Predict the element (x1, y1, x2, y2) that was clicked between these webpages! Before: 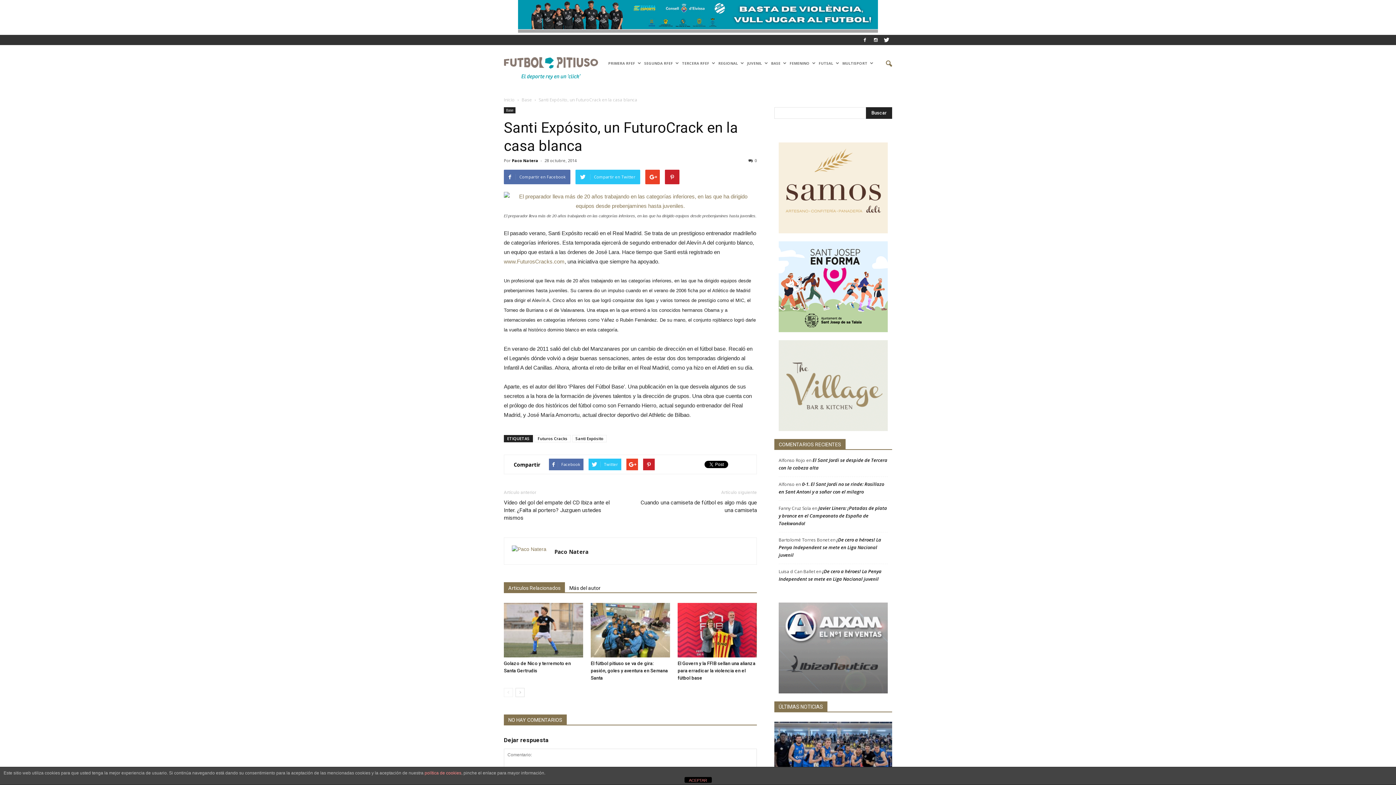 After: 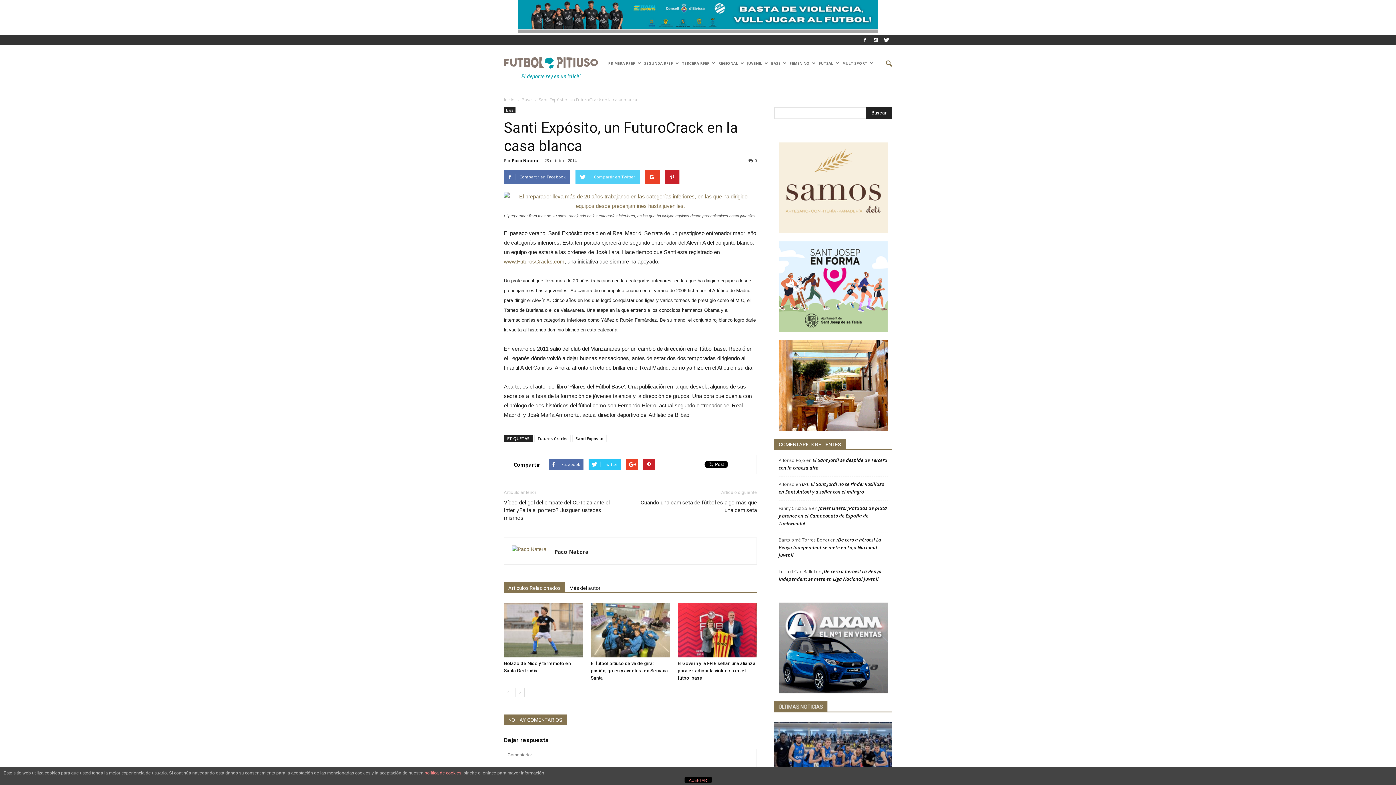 Action: bbox: (575, 169, 640, 184) label: Compartir en Twitter